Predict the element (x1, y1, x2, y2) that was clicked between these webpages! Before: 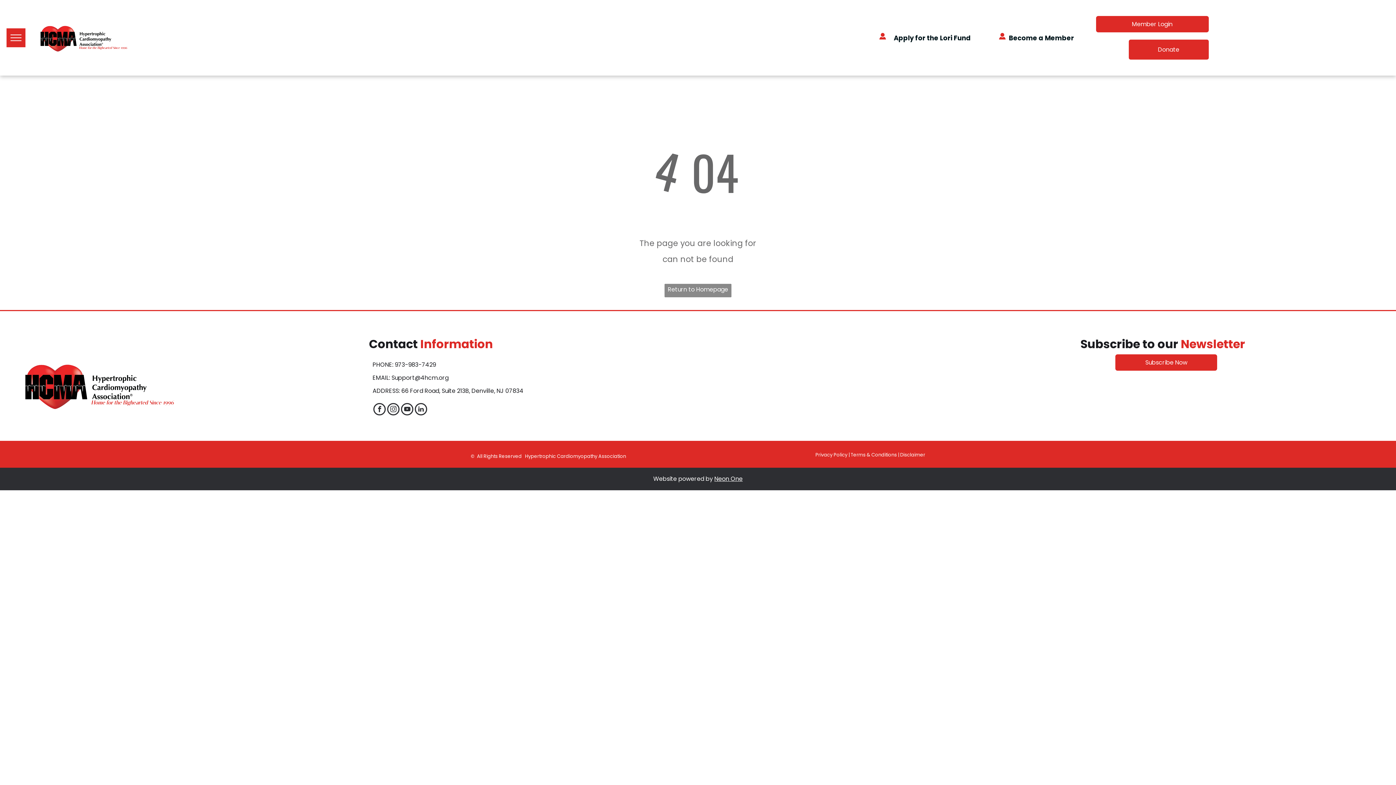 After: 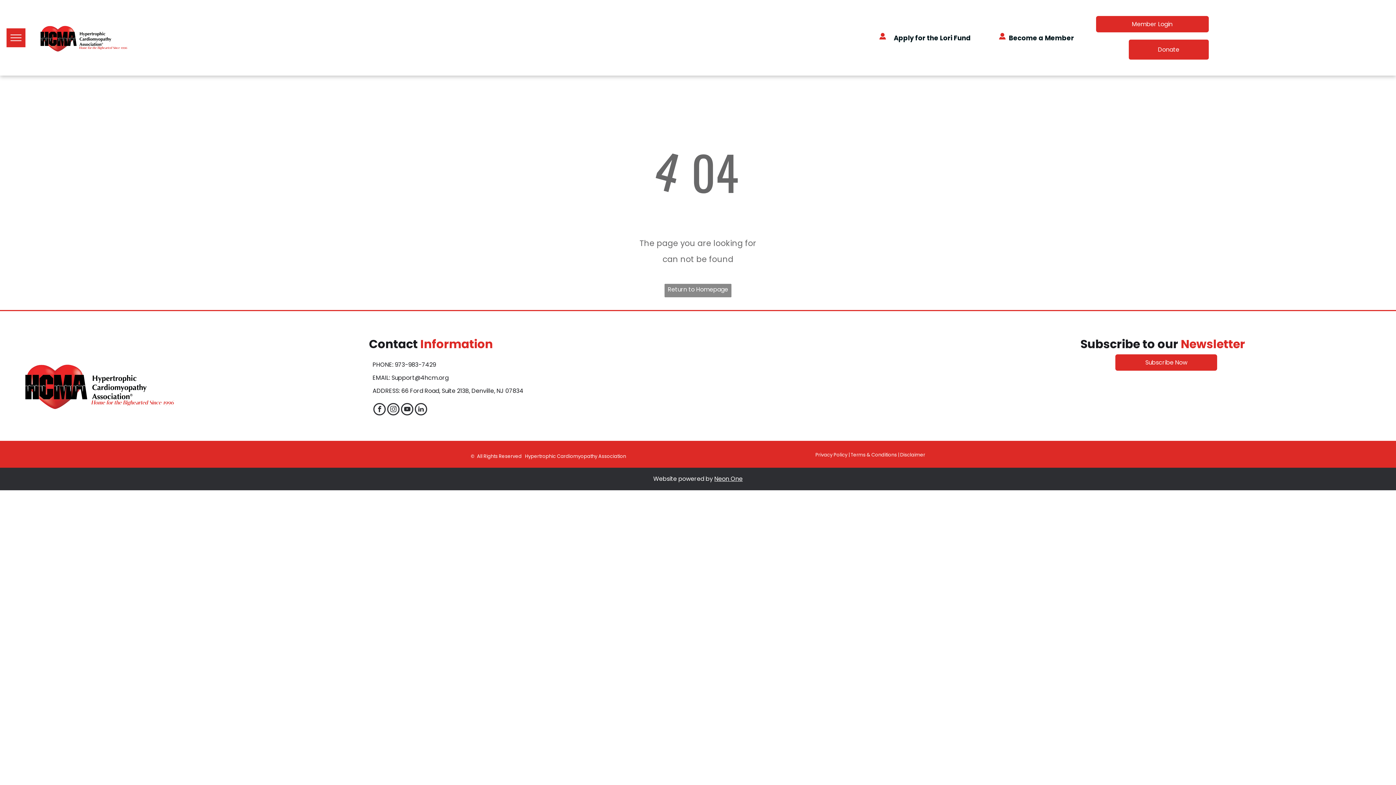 Action: bbox: (714, 474, 742, 483) label: Neon One